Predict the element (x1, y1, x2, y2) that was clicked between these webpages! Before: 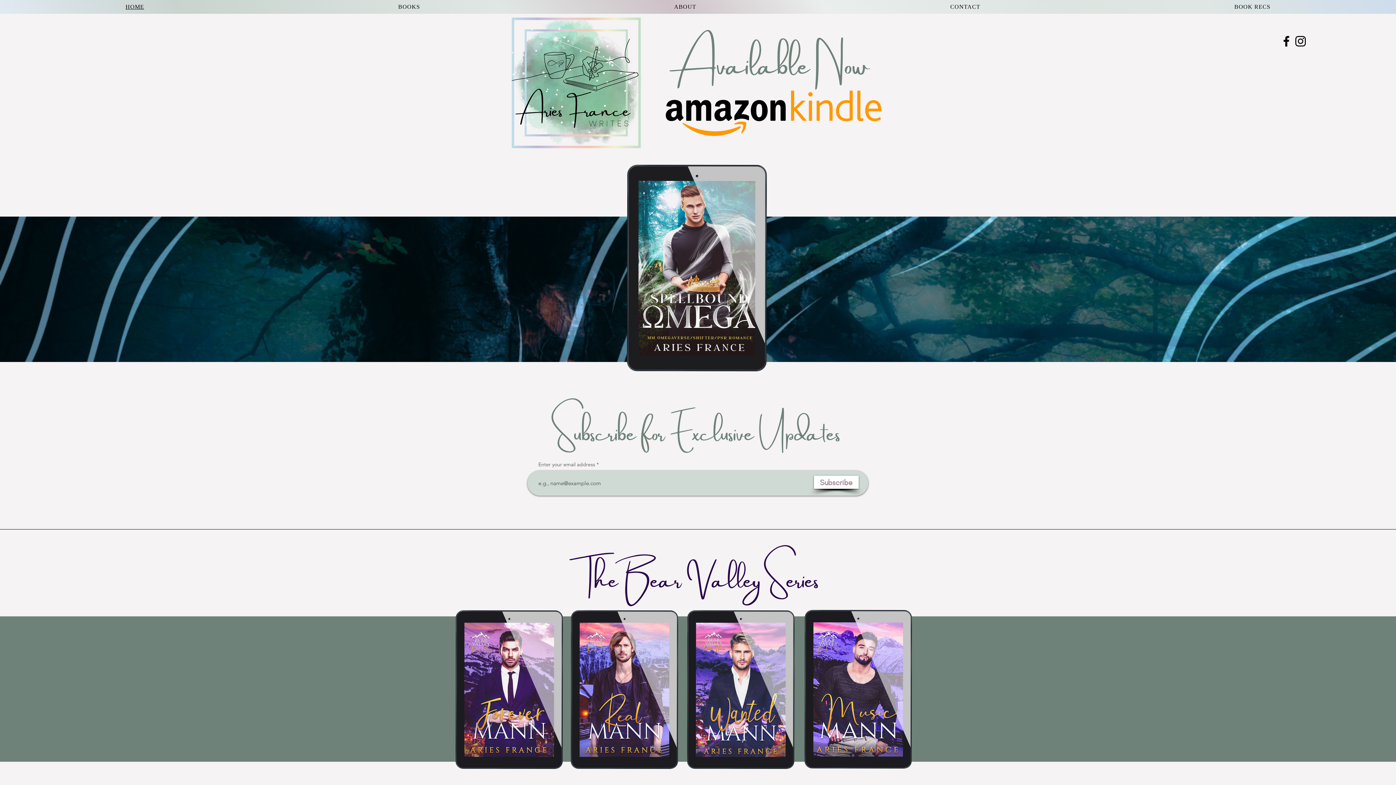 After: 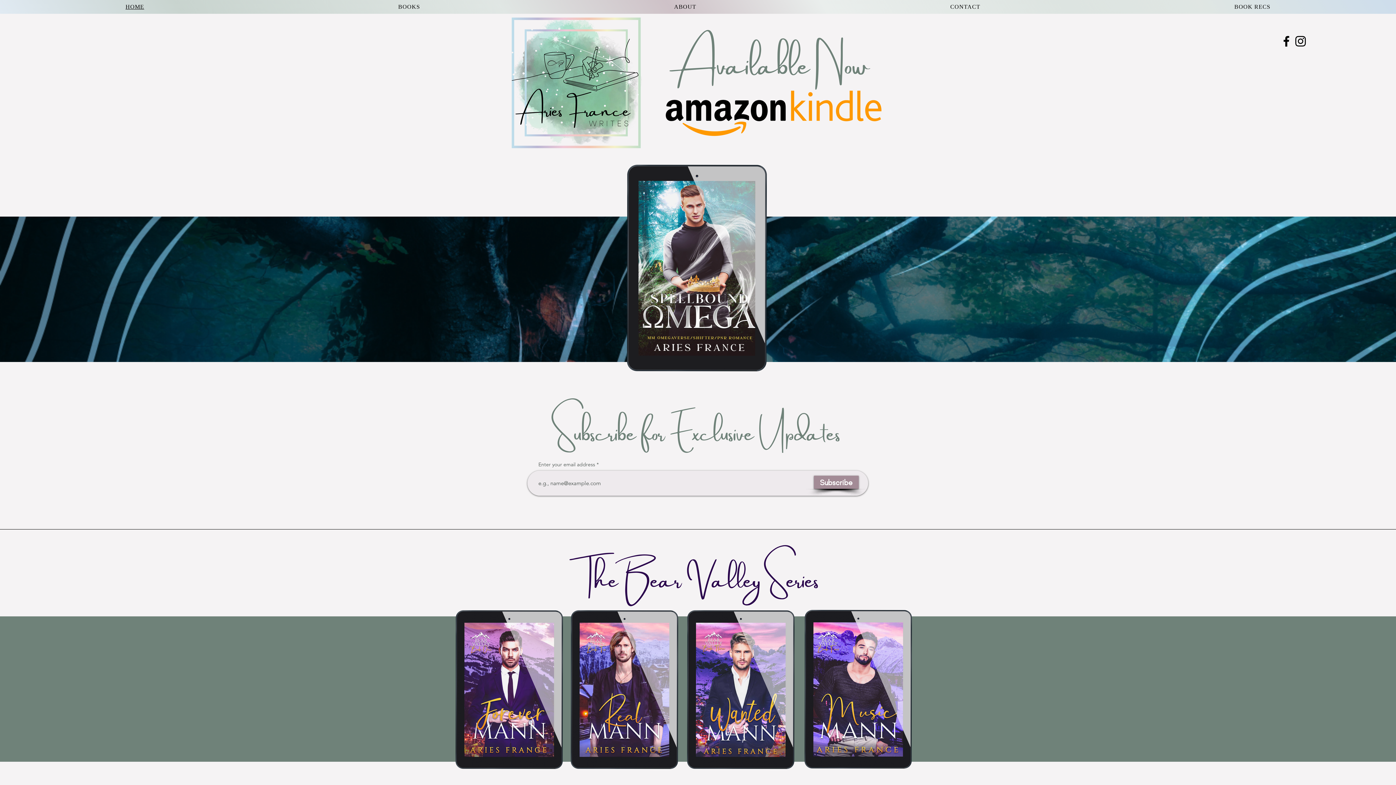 Action: label: Subscribe bbox: (814, 476, 858, 489)